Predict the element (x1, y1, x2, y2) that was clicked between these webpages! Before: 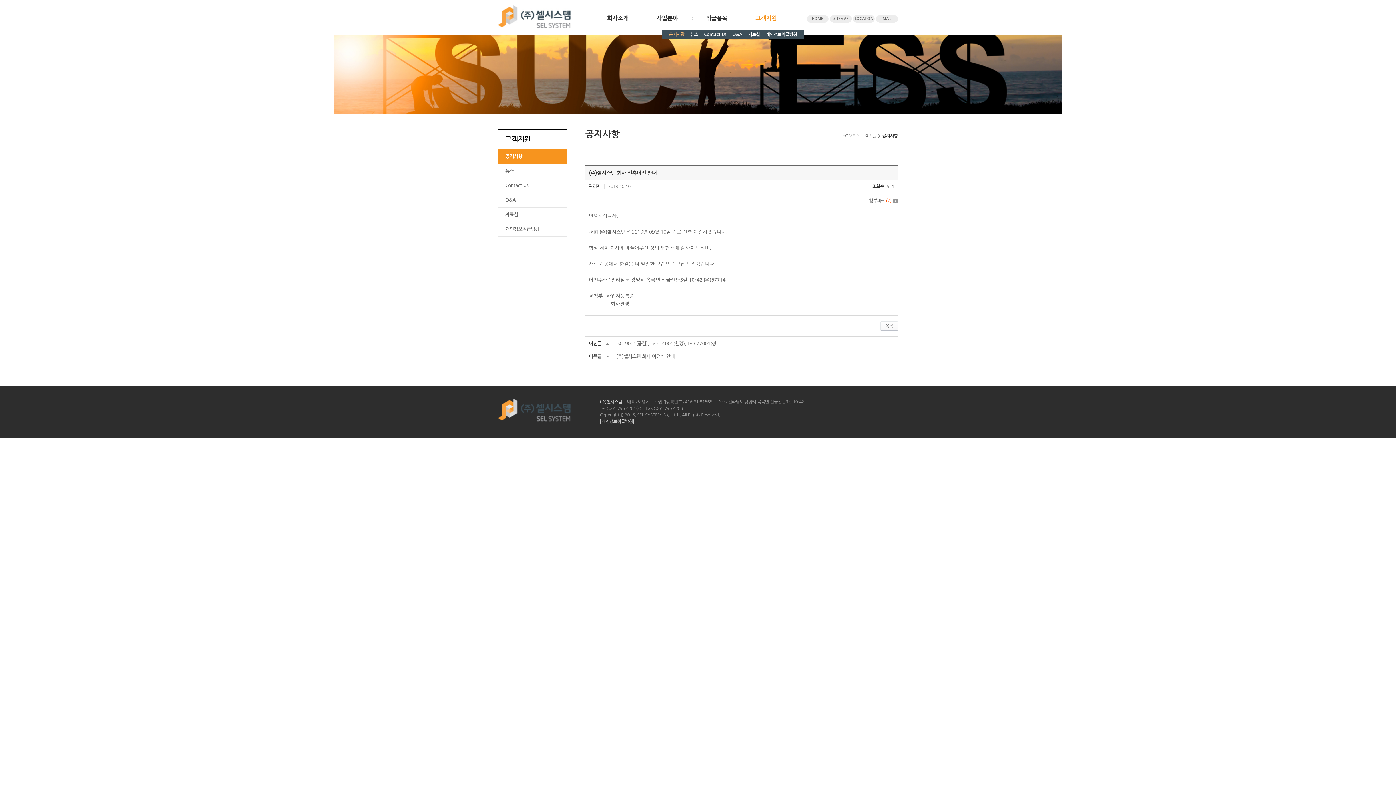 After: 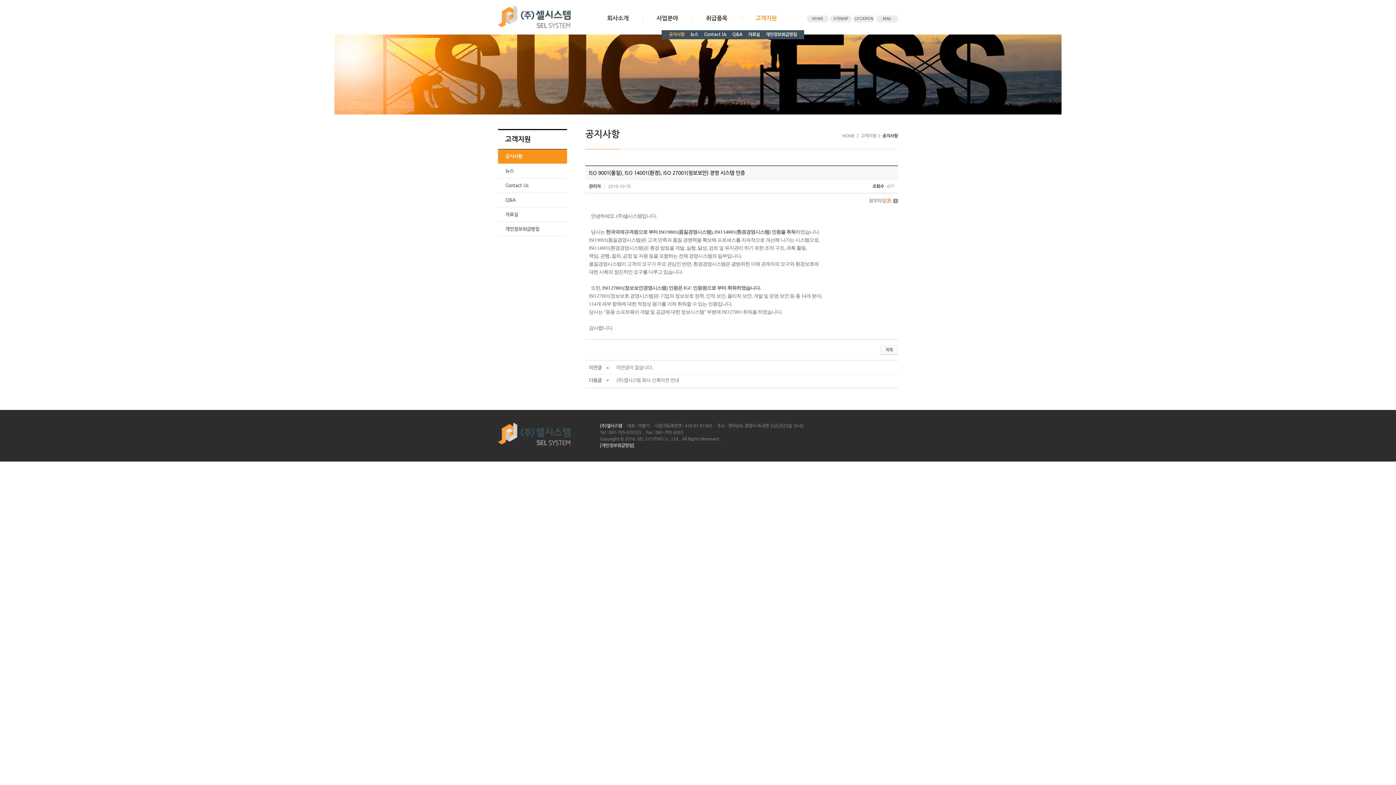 Action: label: ISO 9001(품질), ISO 14001(환경), ISO 27001(정... bbox: (616, 341, 720, 346)